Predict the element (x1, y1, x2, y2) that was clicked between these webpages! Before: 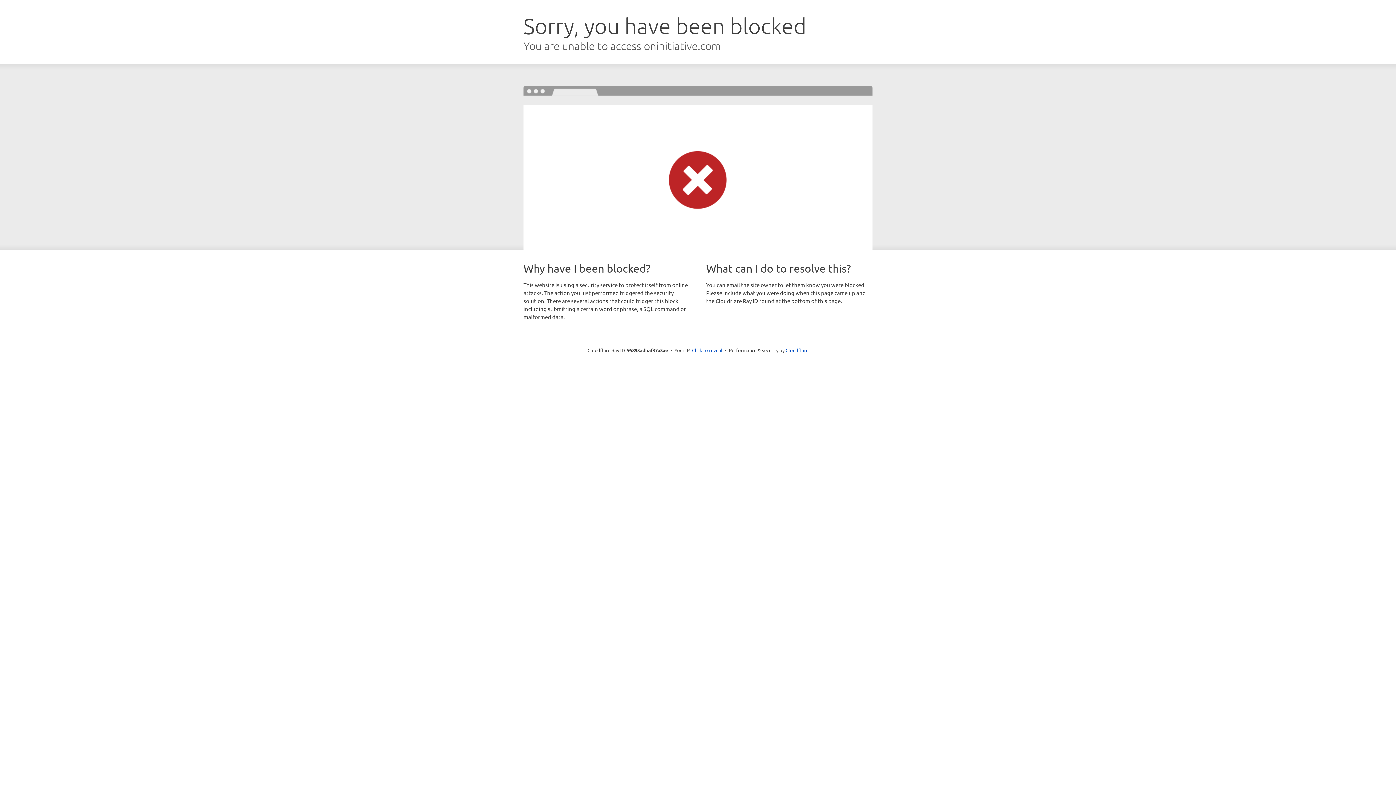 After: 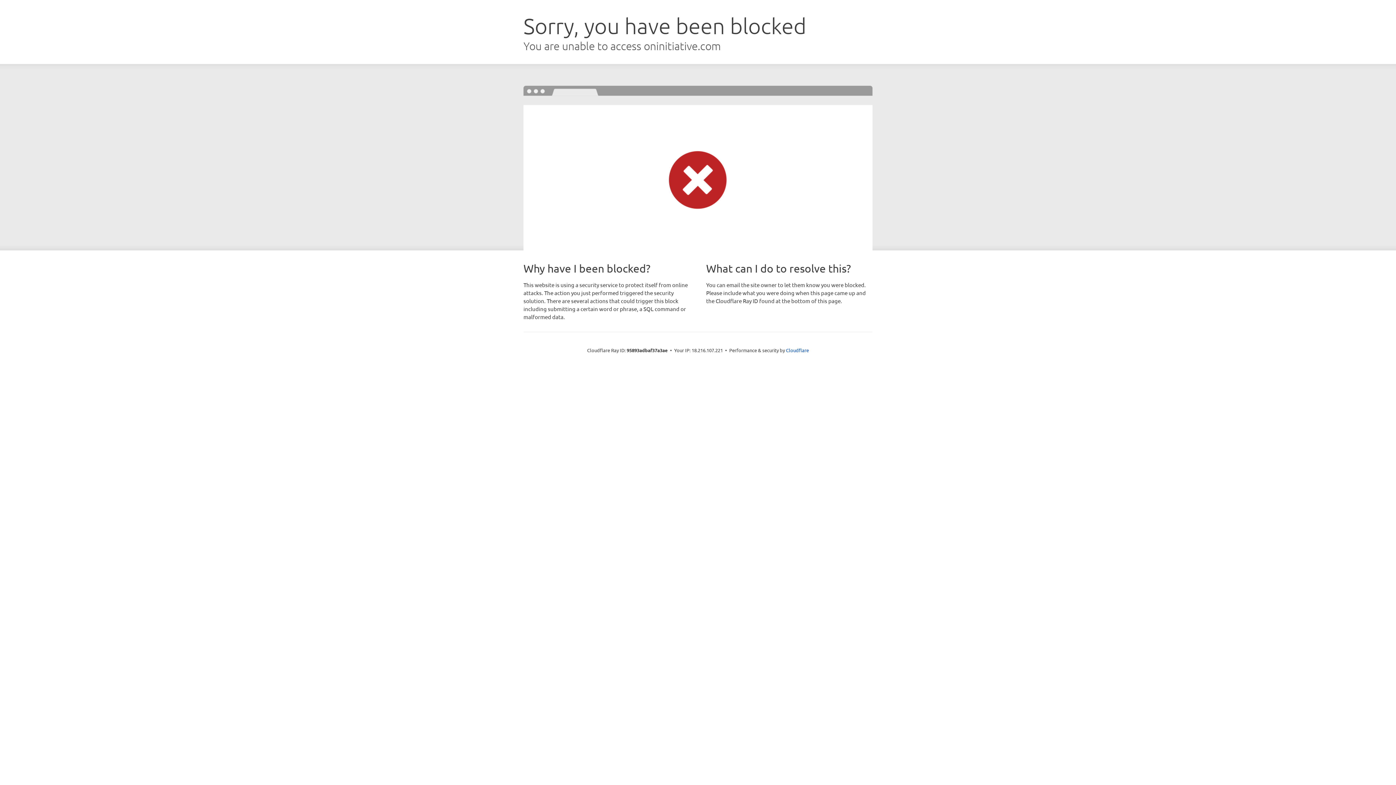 Action: label: Click to reveal bbox: (692, 346, 722, 353)